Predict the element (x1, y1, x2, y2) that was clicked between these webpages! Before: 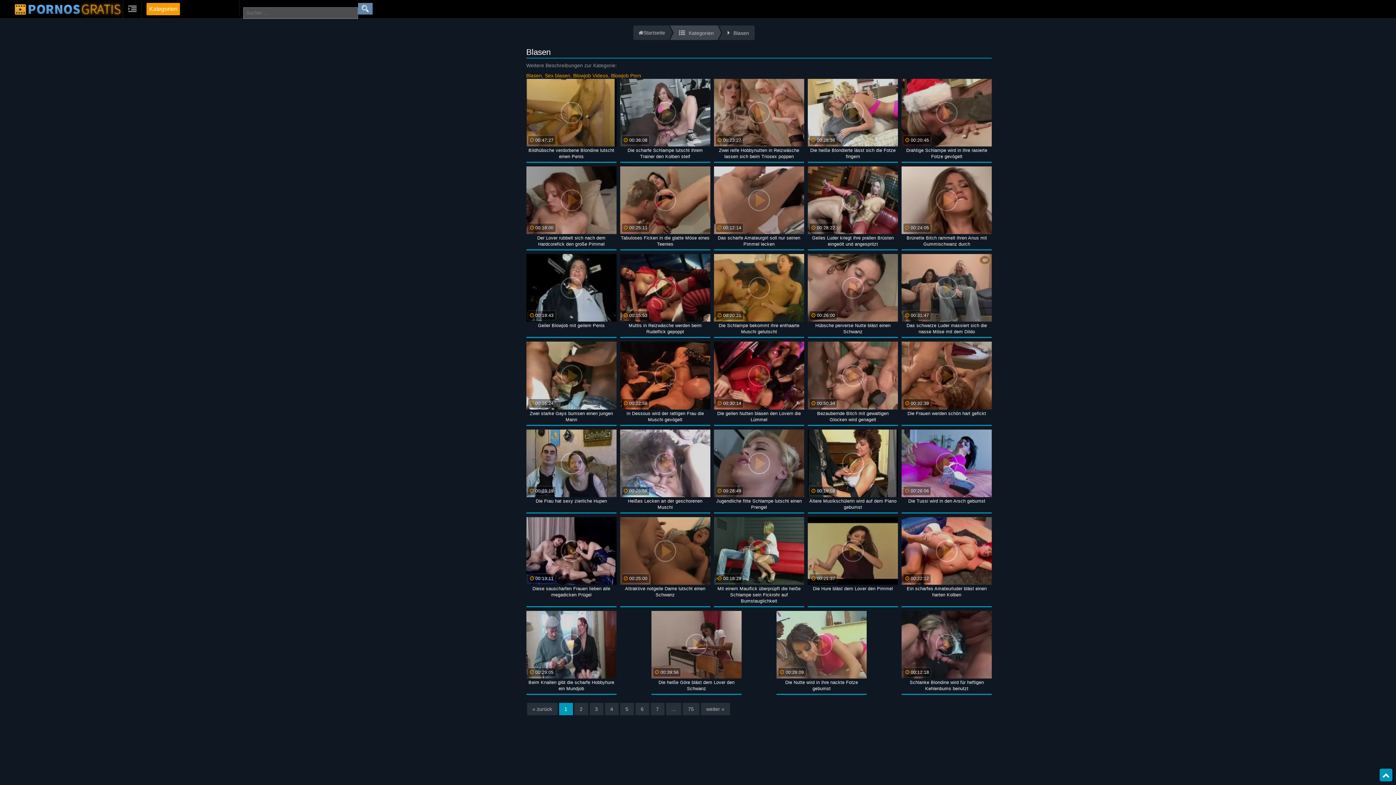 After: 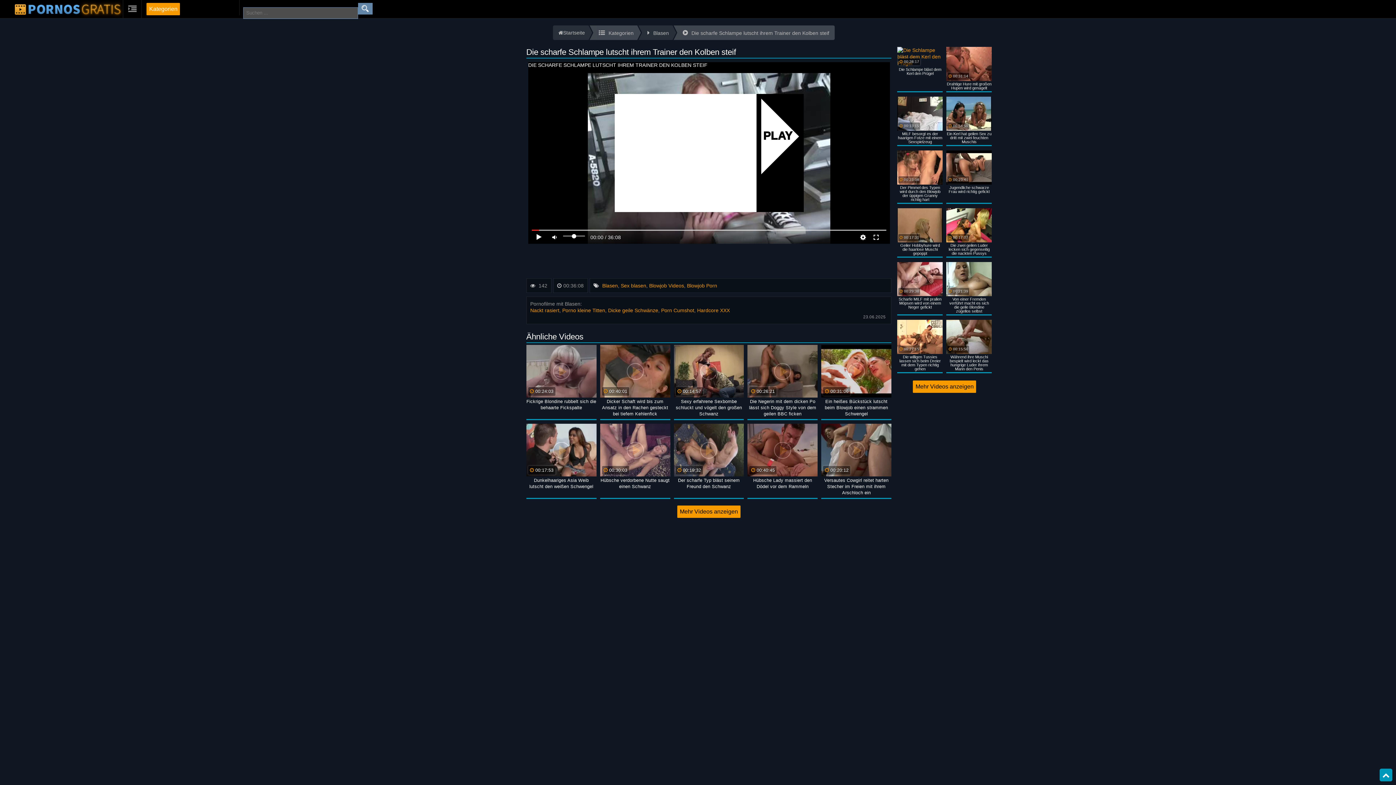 Action: bbox: (620, 78, 710, 161) label: 00:36:08
Die scharfe Schlampe lutscht ihrem Trainer den Kolben steif